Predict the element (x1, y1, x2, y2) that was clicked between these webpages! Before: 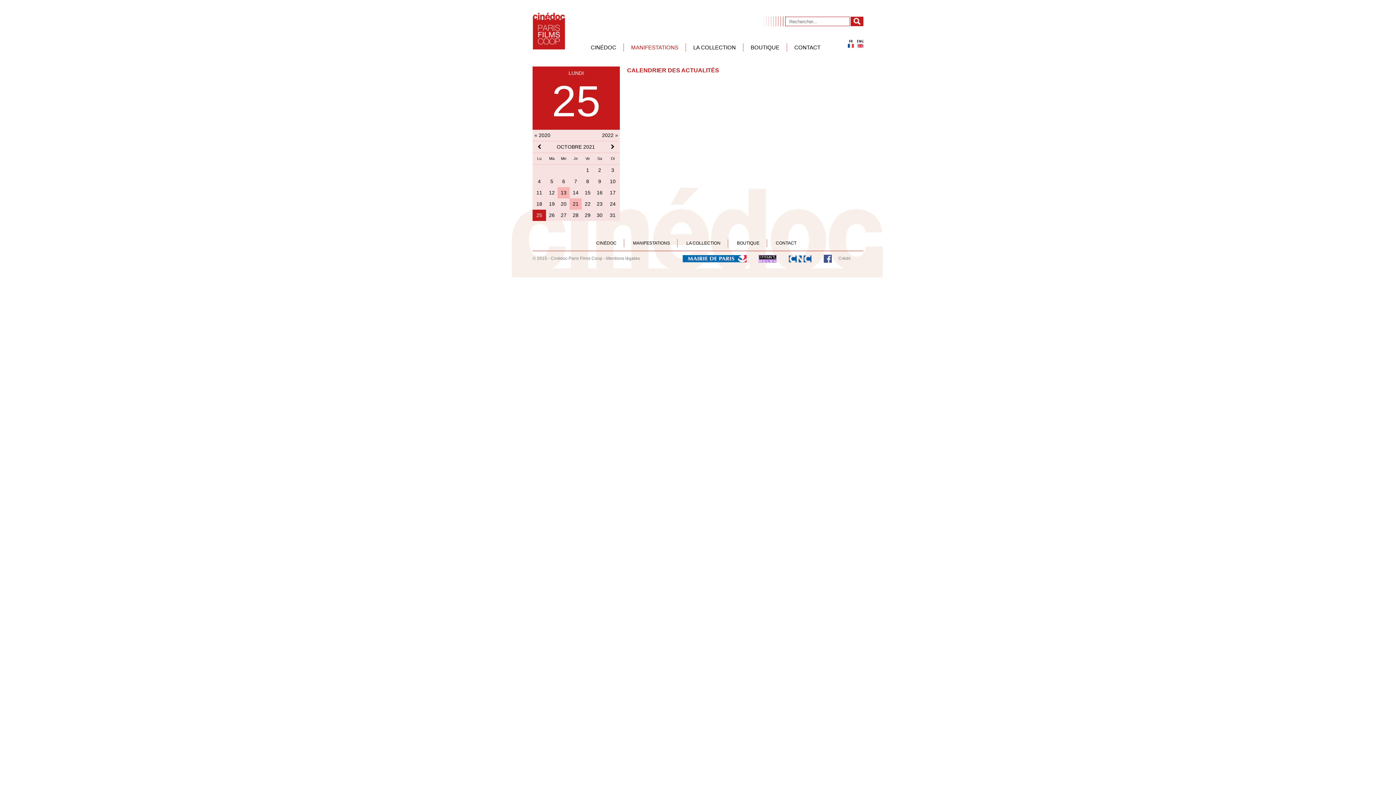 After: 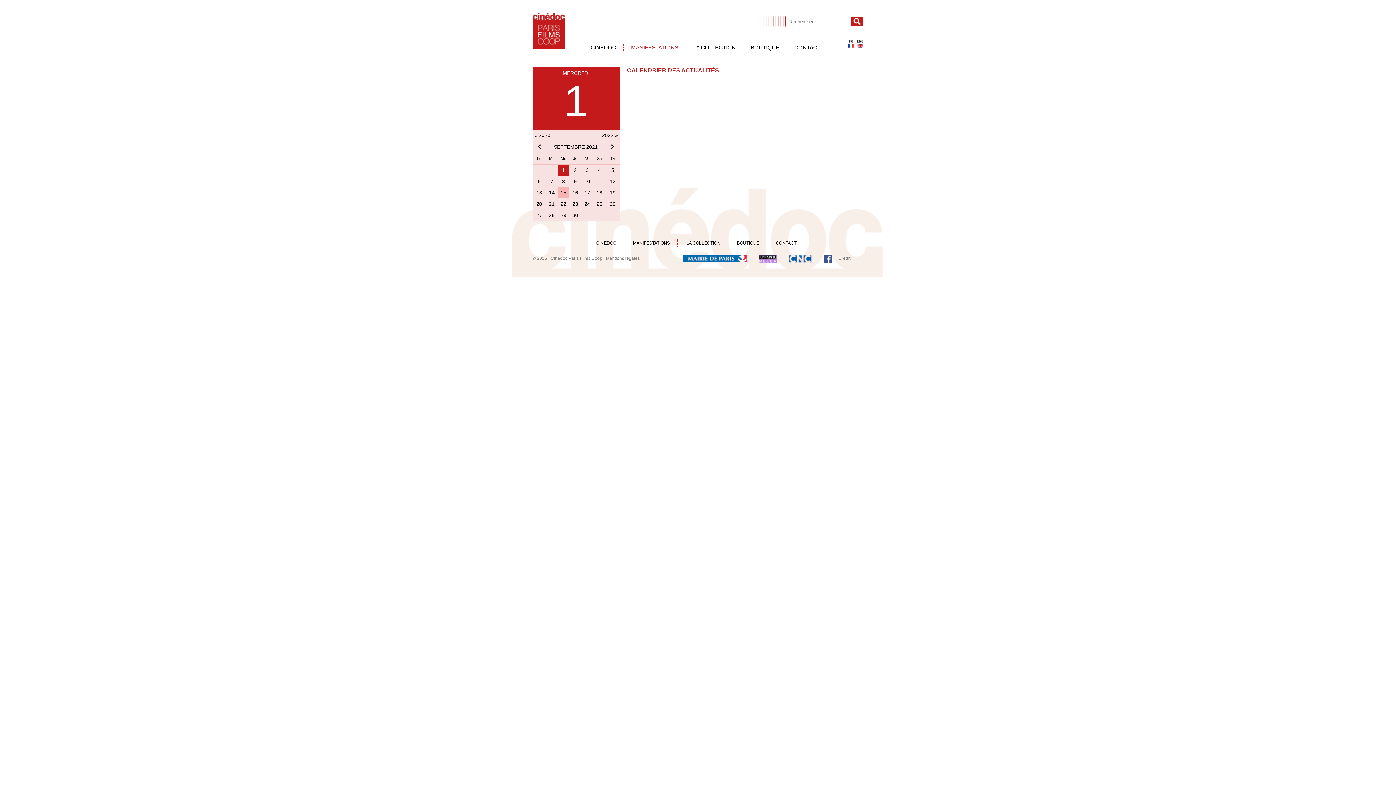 Action: bbox: (535, 144, 543, 149)